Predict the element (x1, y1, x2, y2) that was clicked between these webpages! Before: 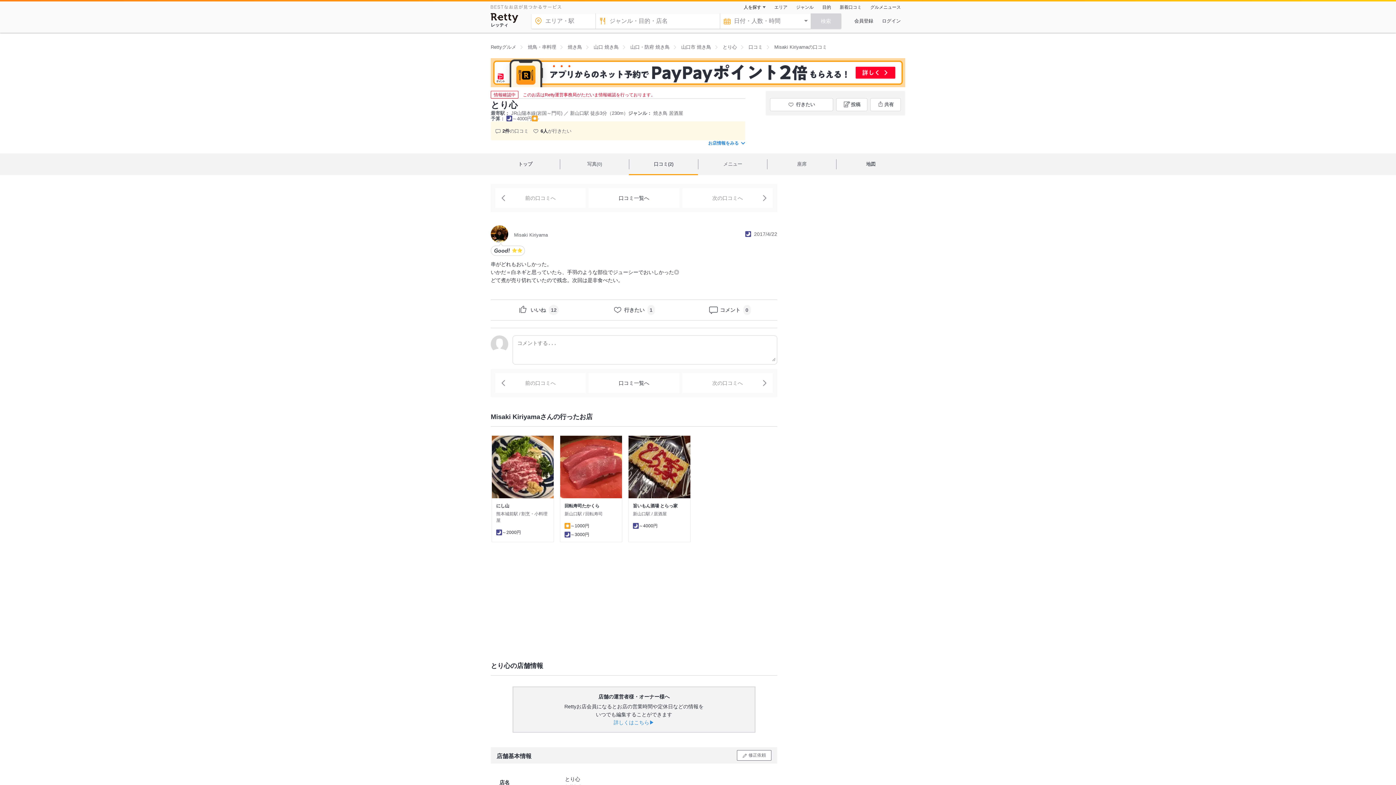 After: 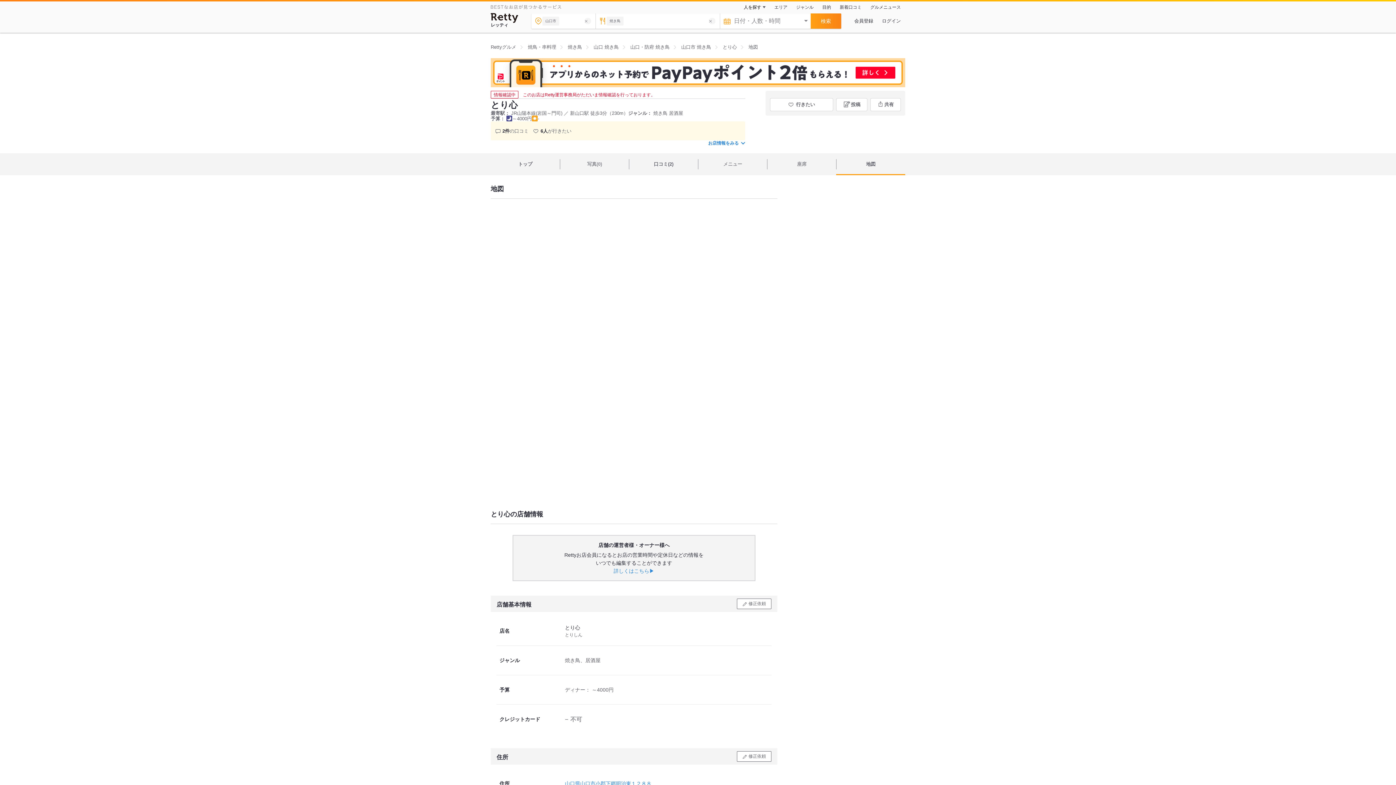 Action: label: 地図 bbox: (836, 153, 905, 175)